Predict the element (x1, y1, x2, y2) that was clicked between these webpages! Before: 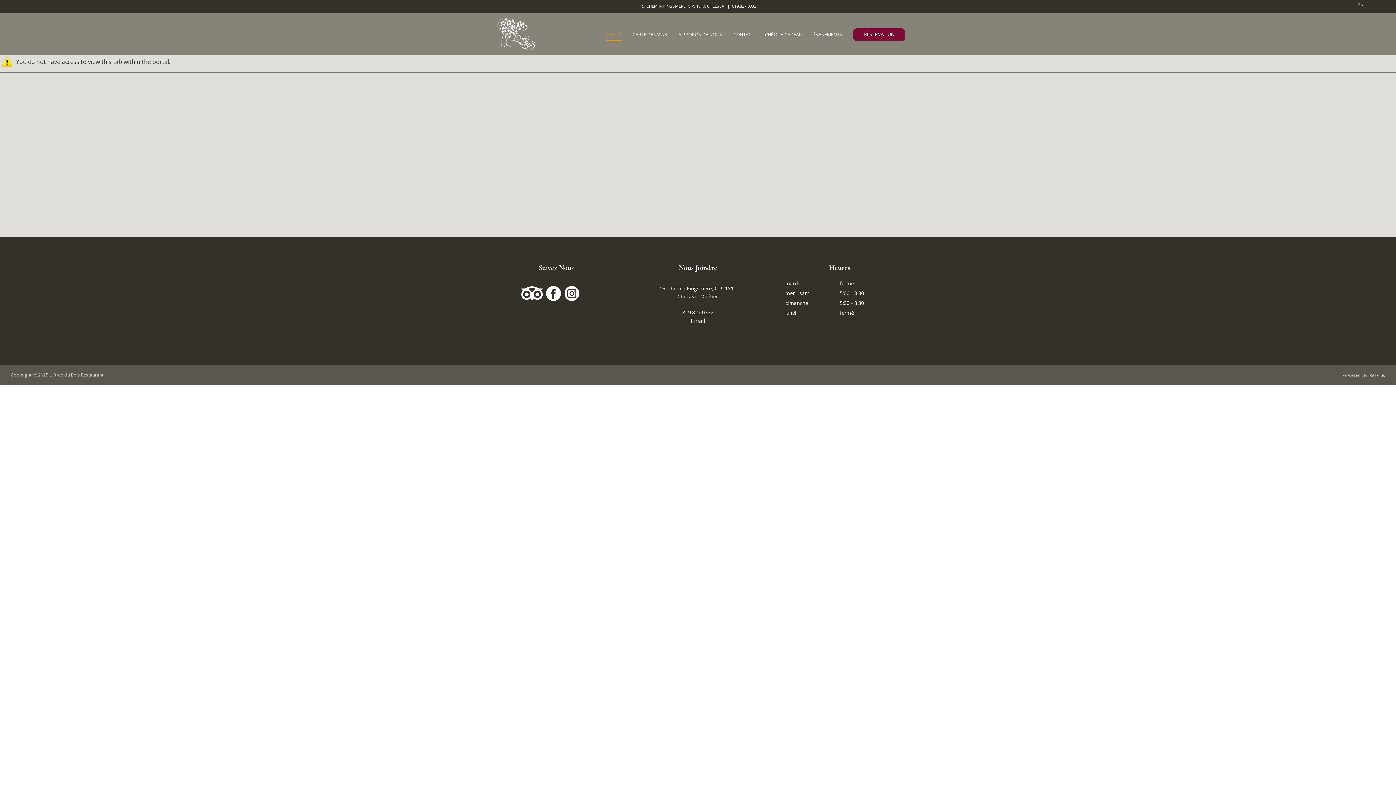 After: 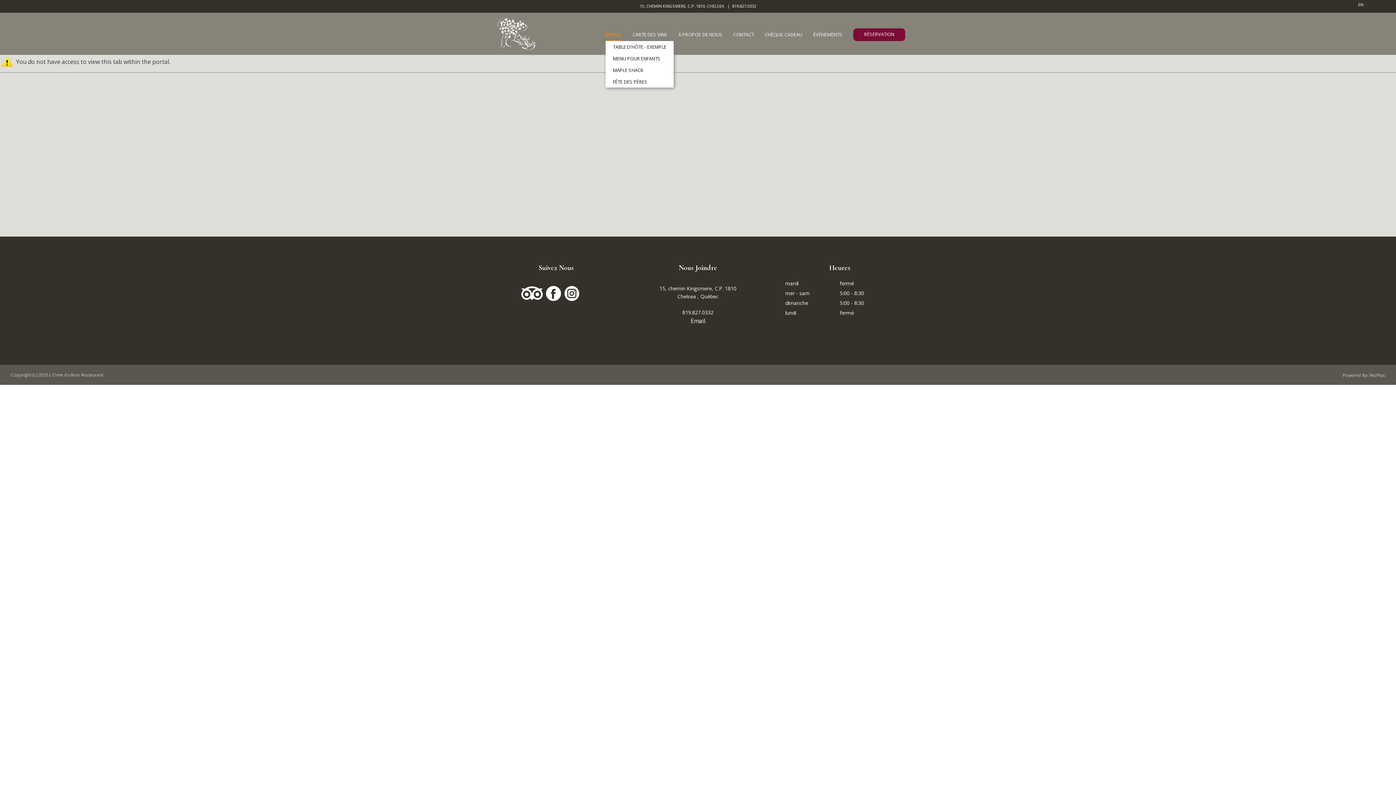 Action: label: MENUS bbox: (605, 28, 621, 40)